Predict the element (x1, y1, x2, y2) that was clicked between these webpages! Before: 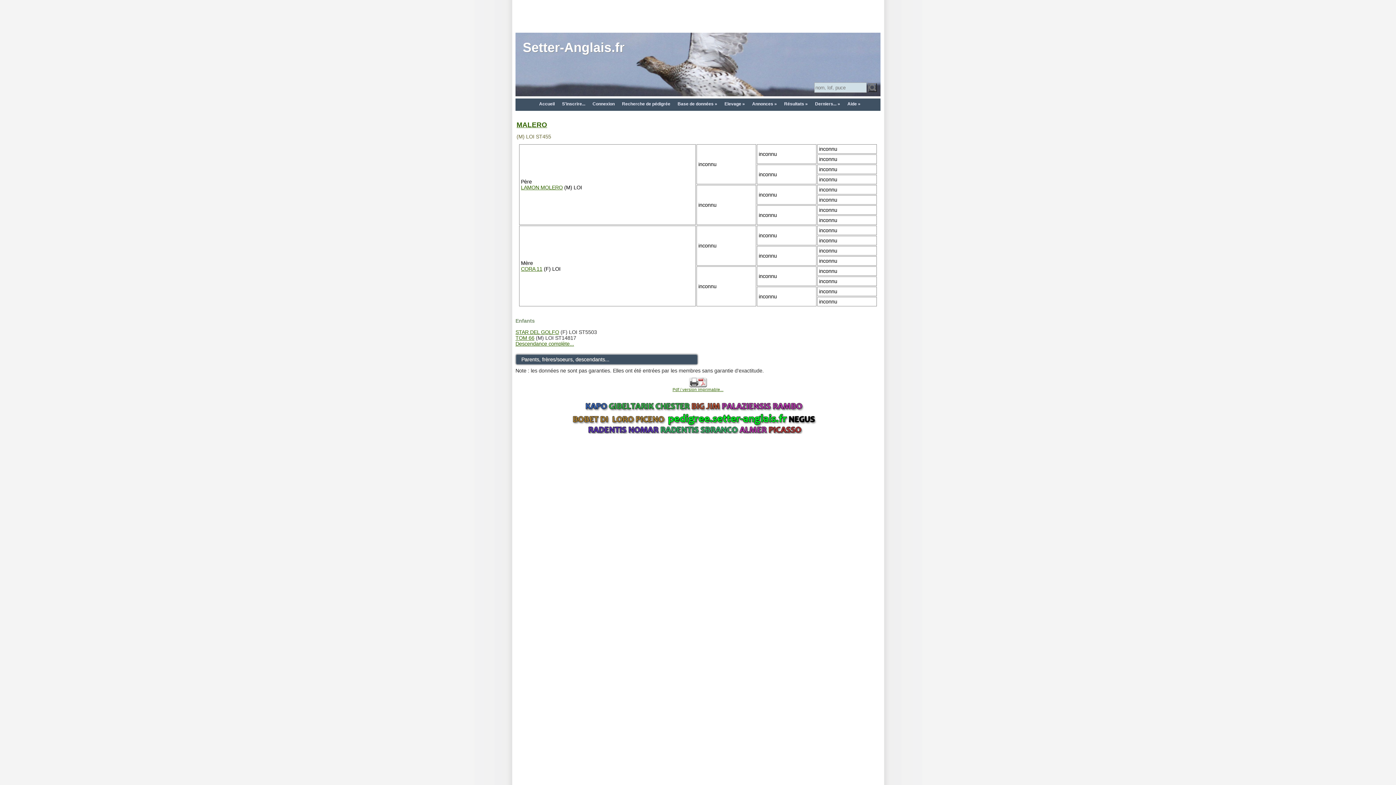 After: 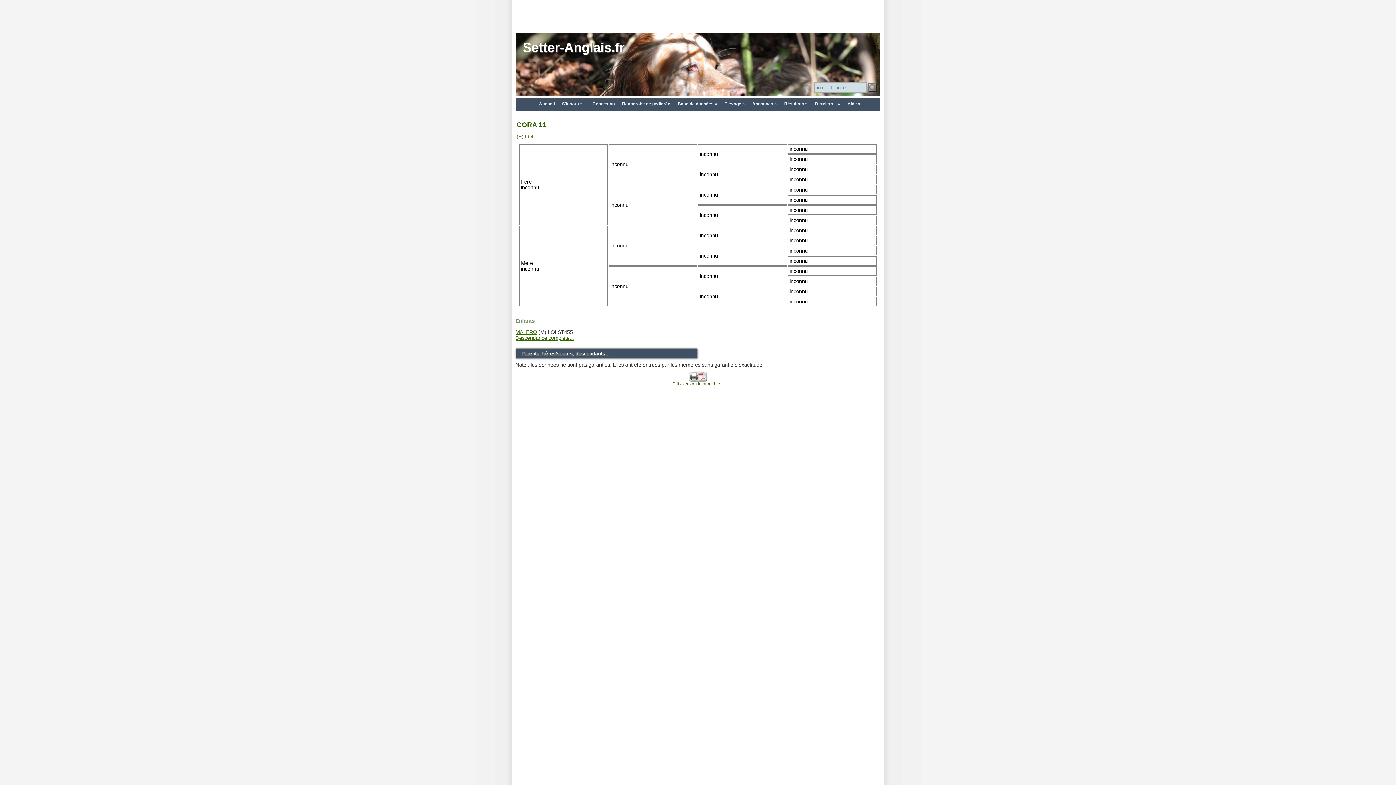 Action: bbox: (521, 266, 542, 272) label: CORA 11